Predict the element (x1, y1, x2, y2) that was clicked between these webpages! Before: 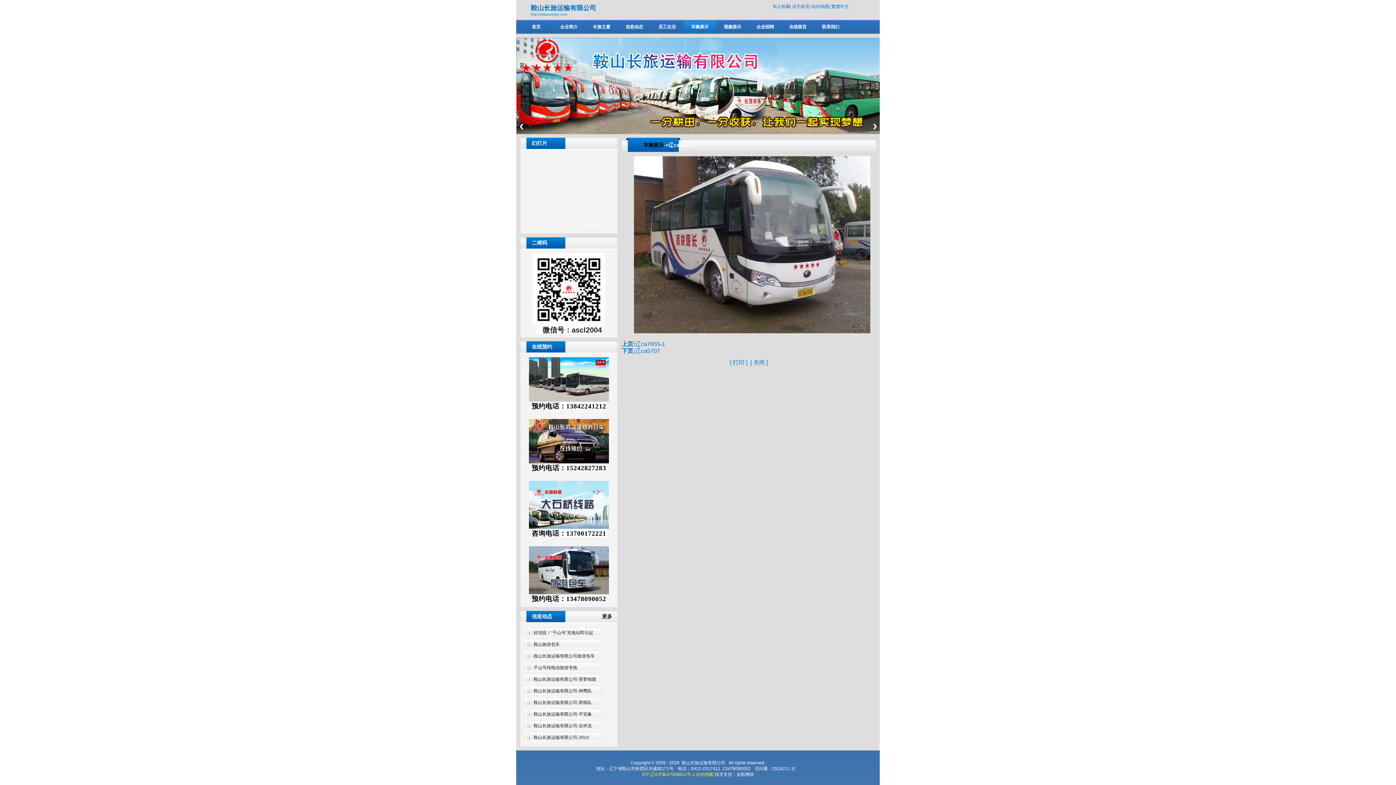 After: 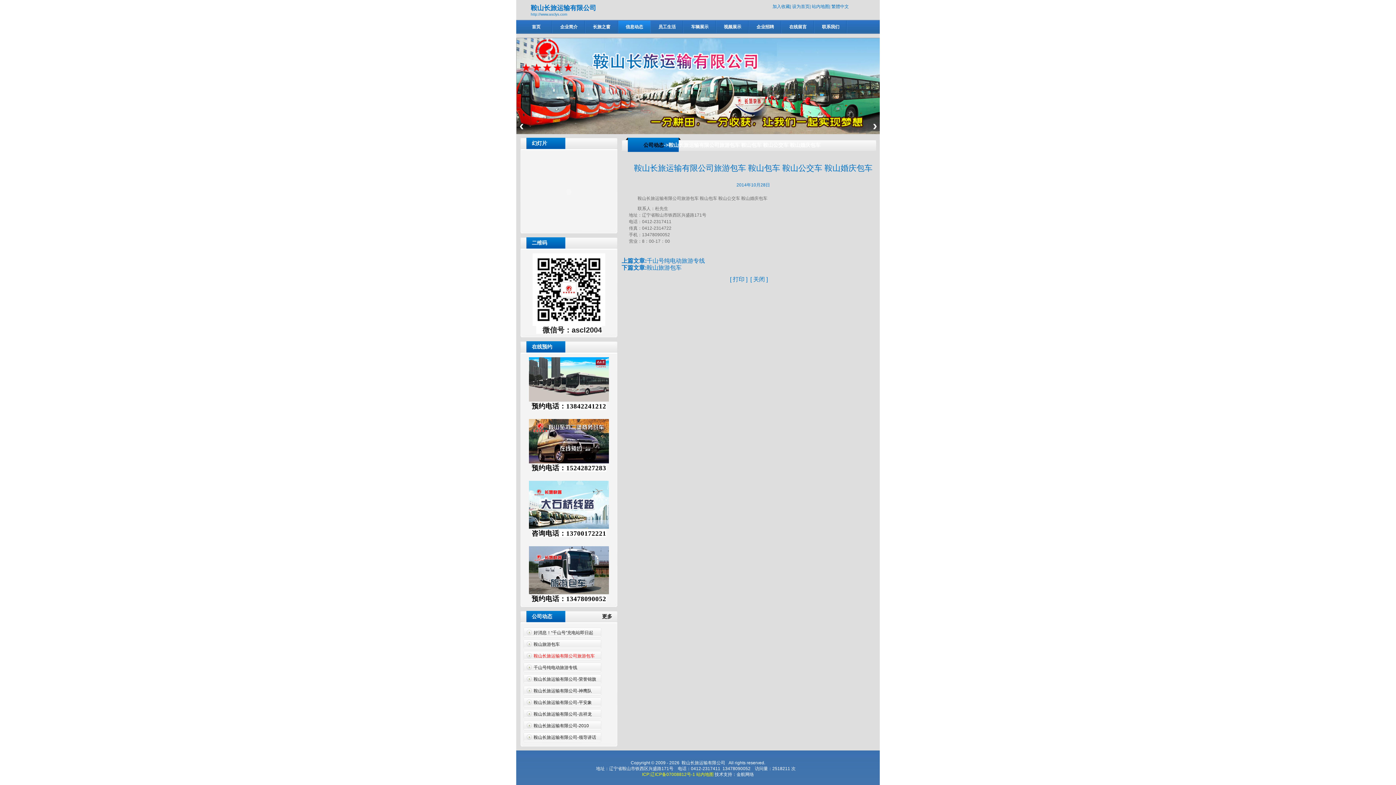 Action: label: 鞍山长旅运输有限公司旅游包车 bbox: (523, 650, 605, 662)